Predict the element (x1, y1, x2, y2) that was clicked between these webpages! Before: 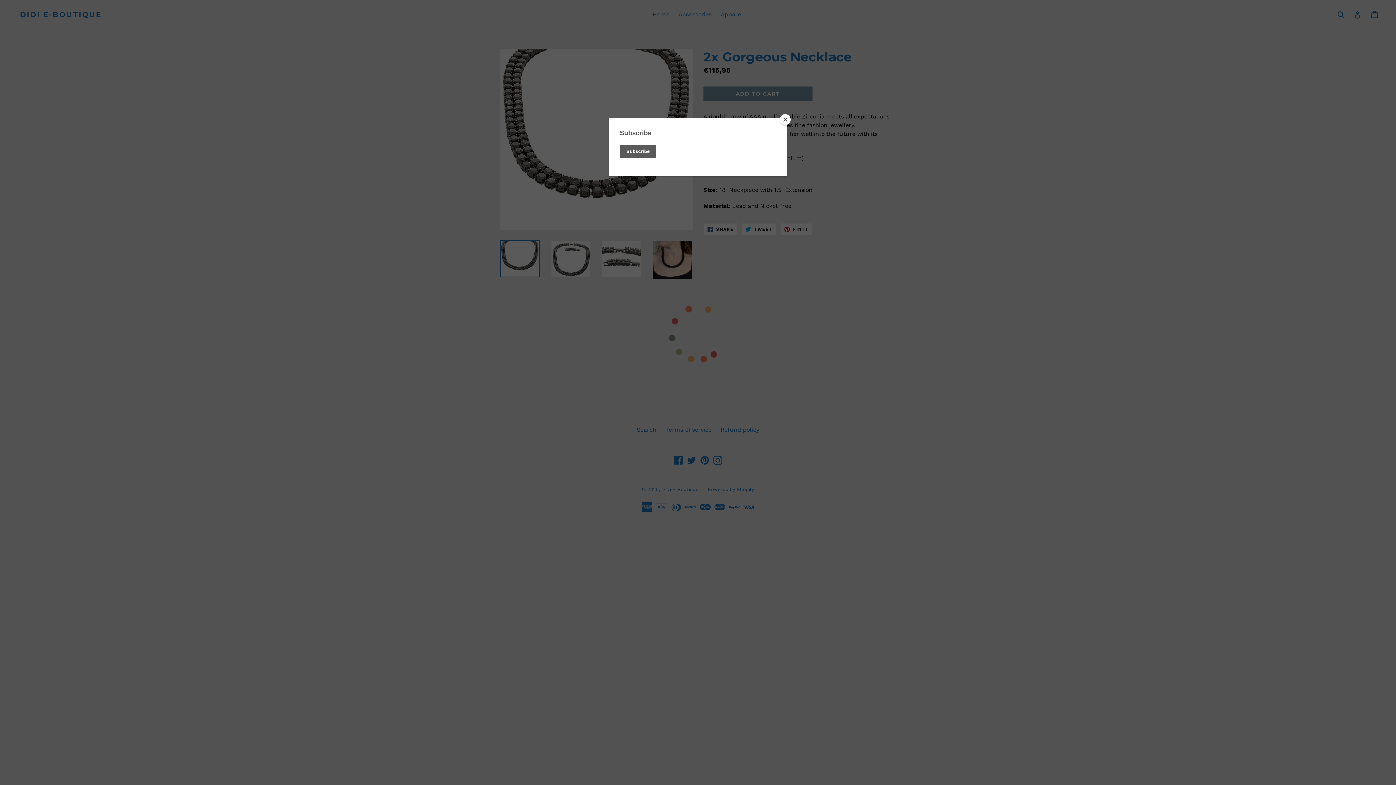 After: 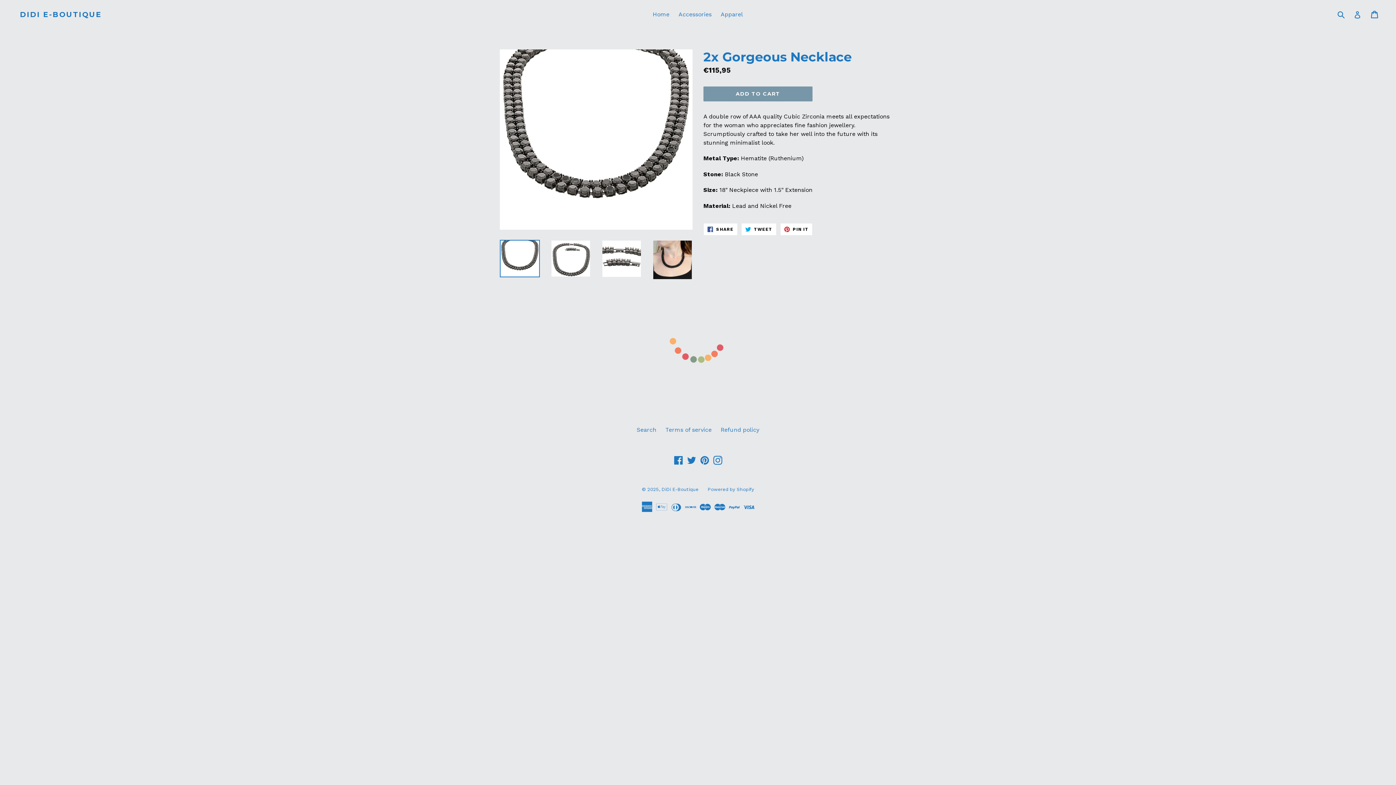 Action: bbox: (780, 114, 790, 125) label: Close